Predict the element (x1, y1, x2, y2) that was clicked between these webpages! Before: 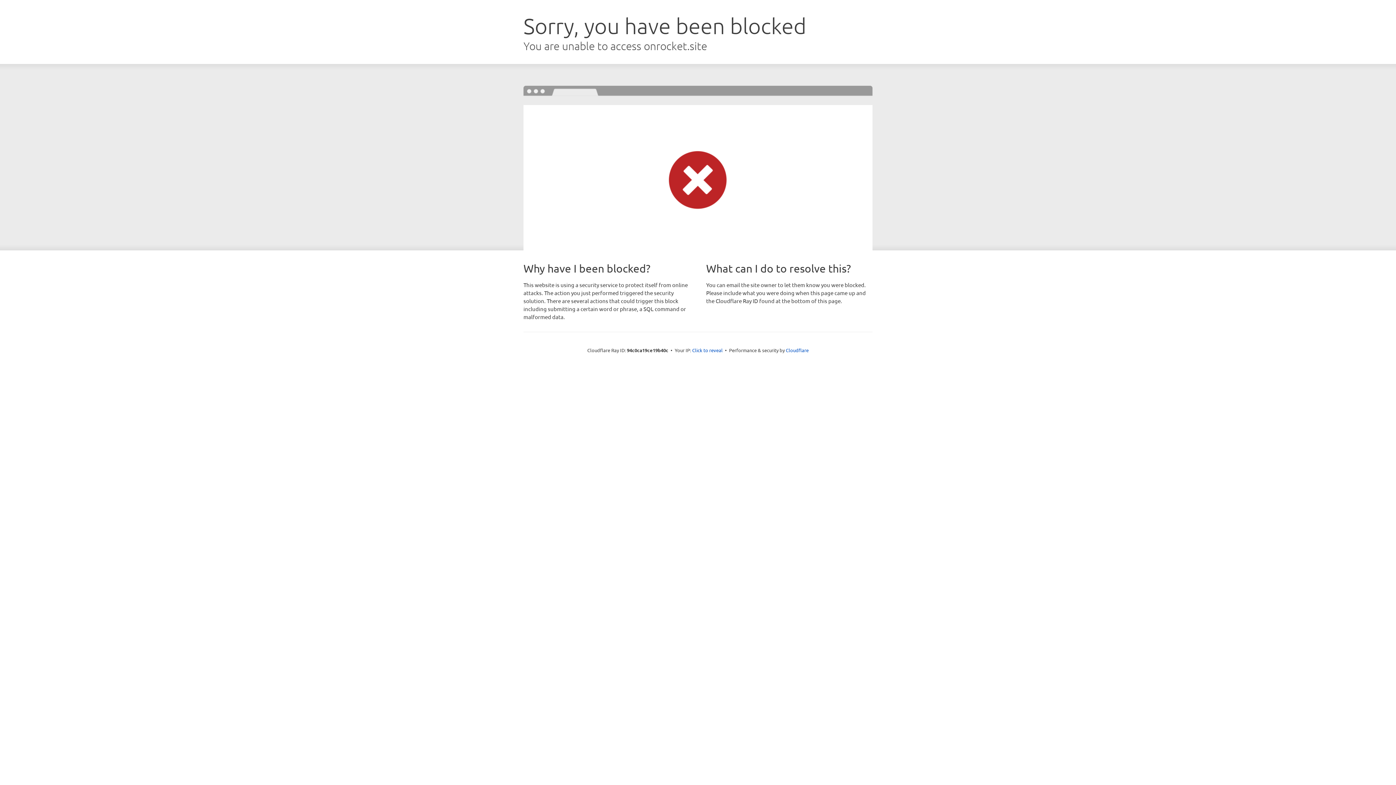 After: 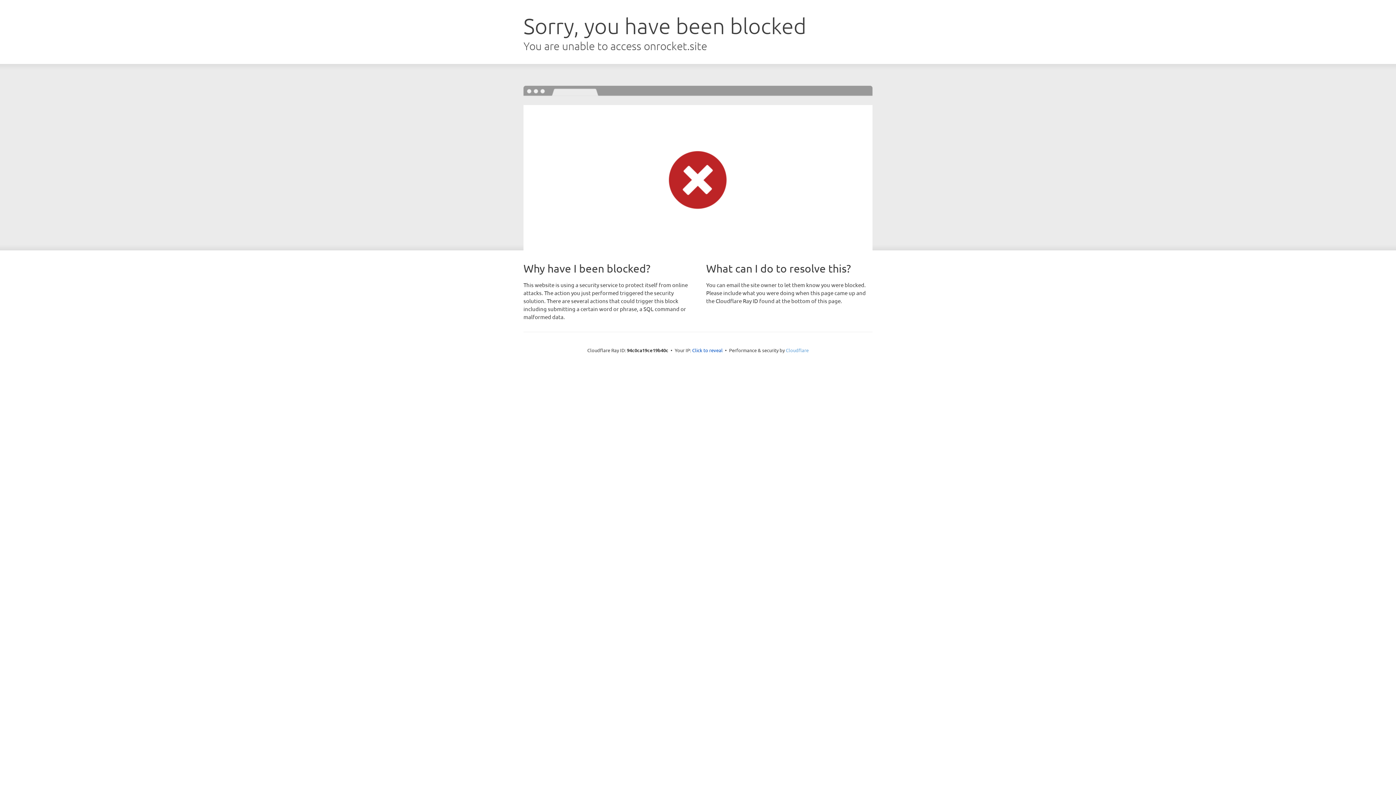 Action: label: Cloudflare bbox: (786, 347, 808, 353)